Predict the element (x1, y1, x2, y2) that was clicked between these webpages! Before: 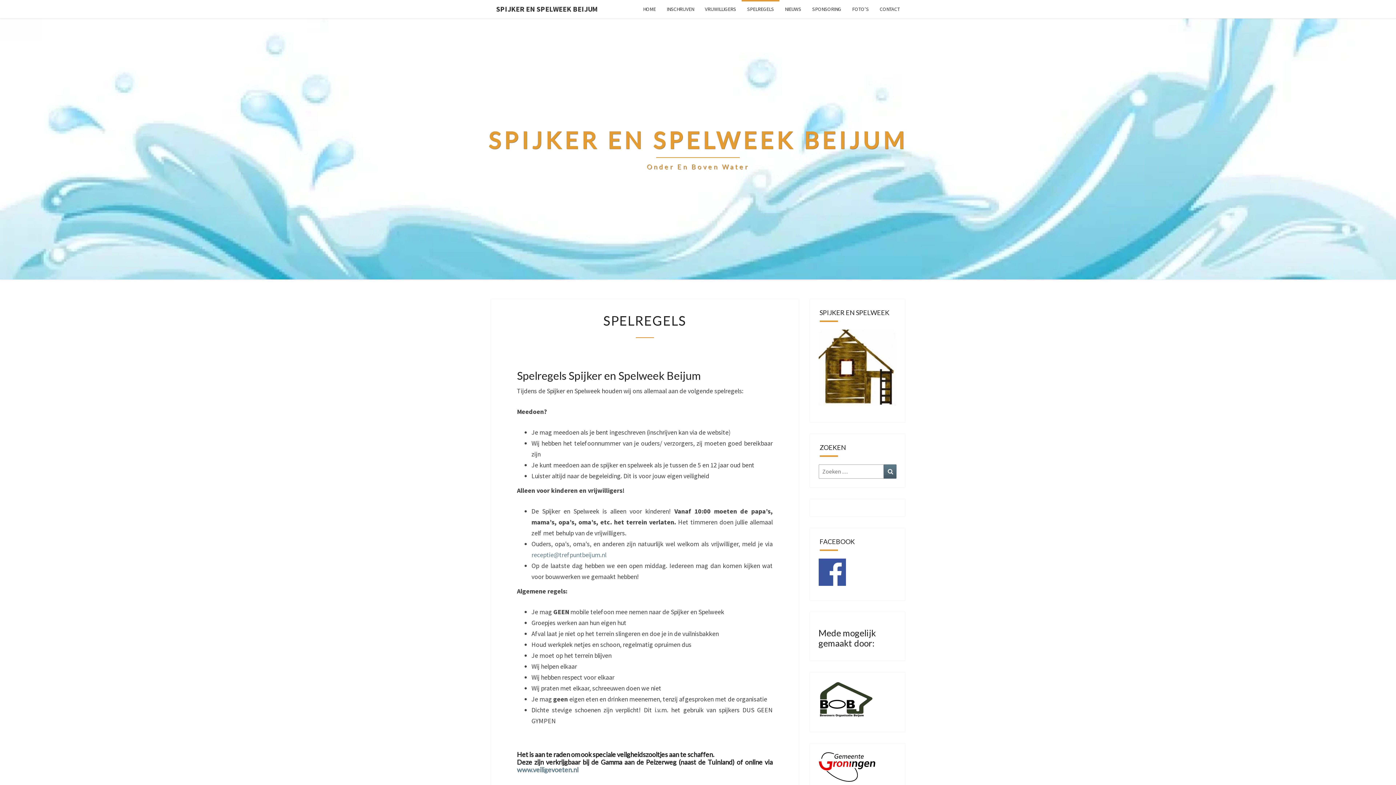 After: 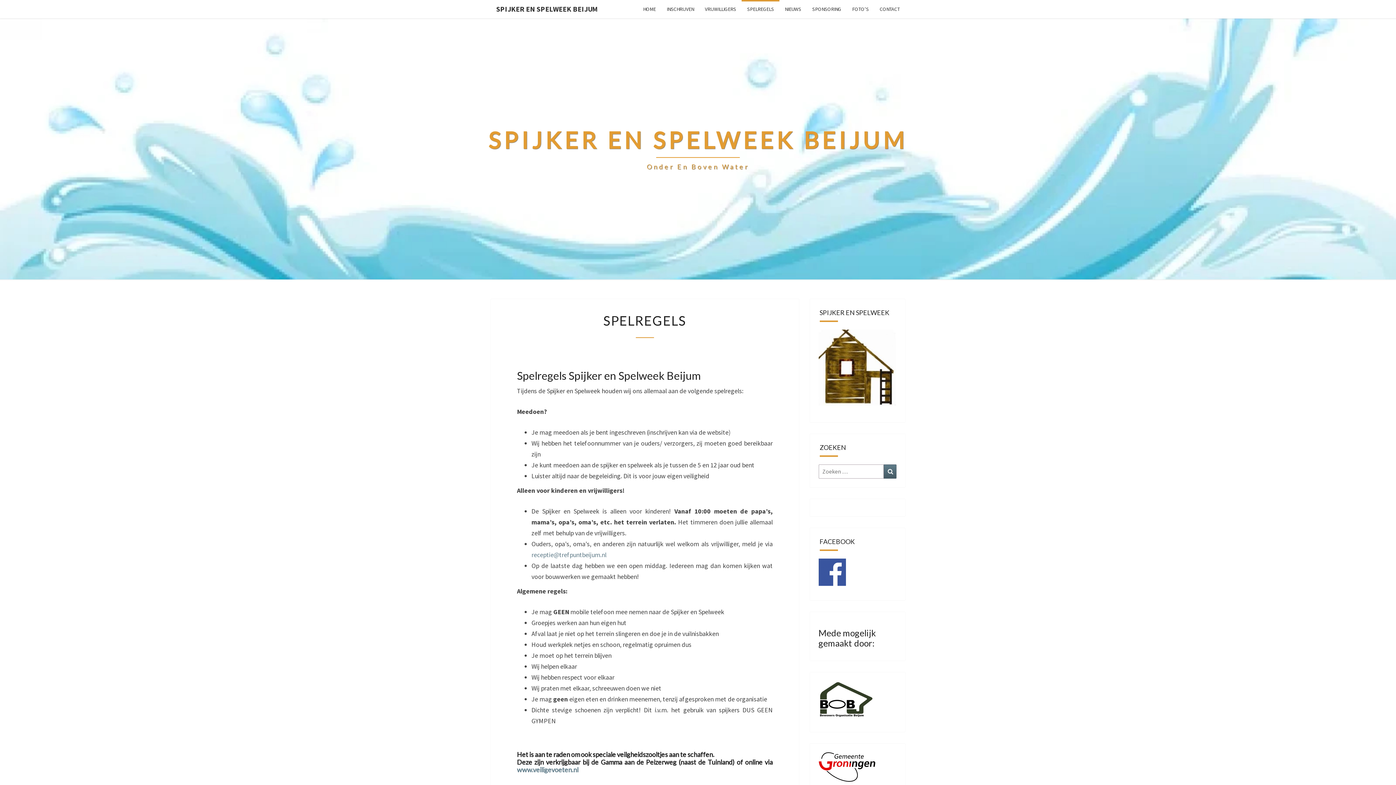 Action: label: SPELREGELS bbox: (741, 0, 779, 18)